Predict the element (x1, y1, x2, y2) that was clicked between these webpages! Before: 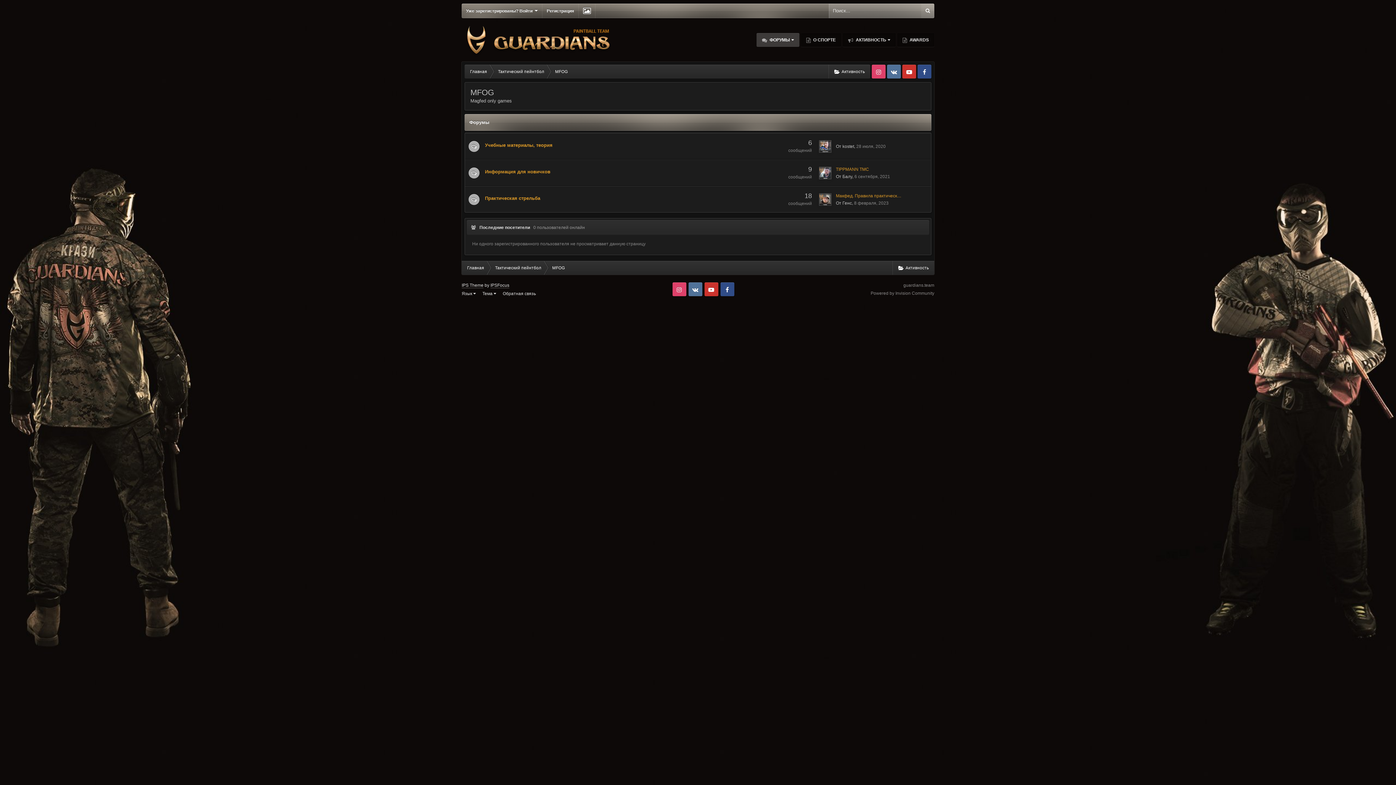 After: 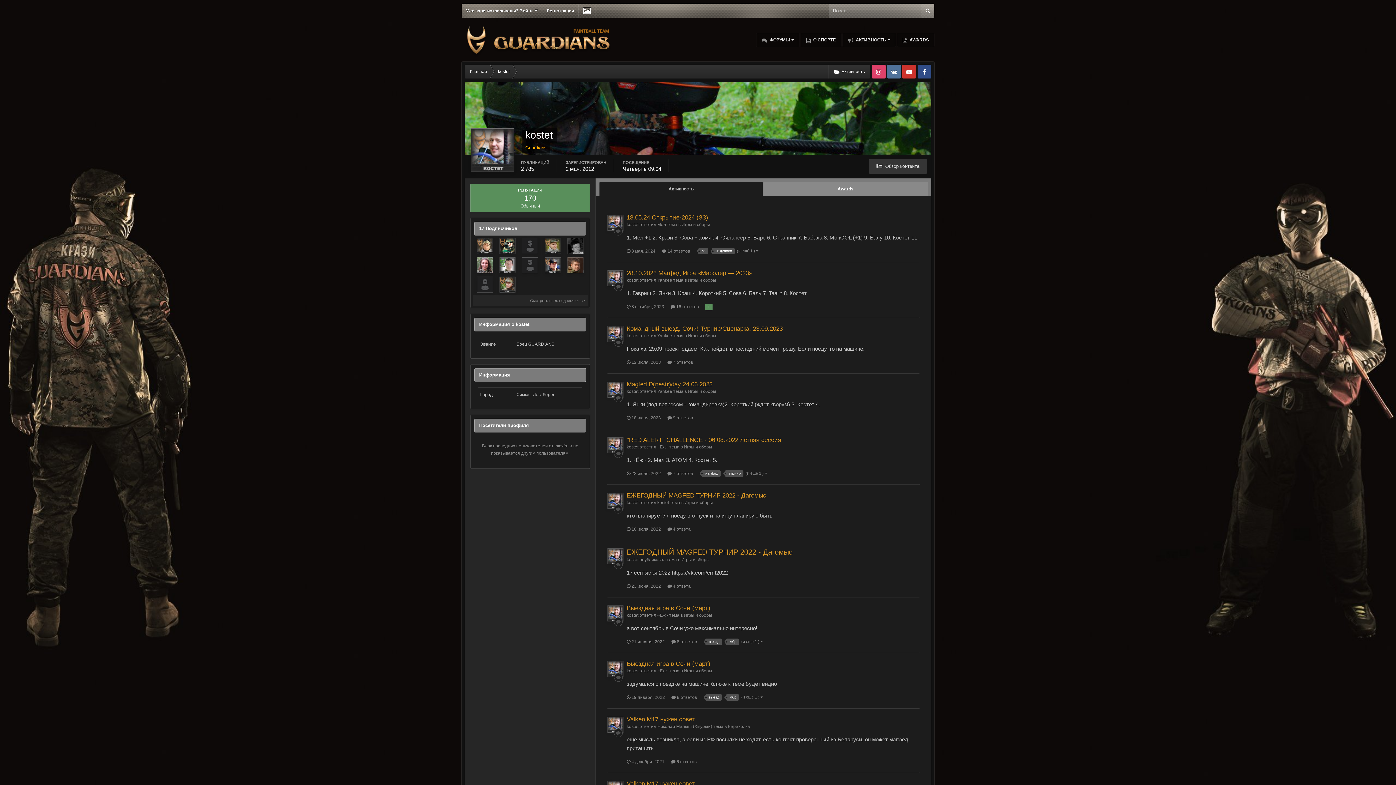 Action: bbox: (819, 140, 831, 152)